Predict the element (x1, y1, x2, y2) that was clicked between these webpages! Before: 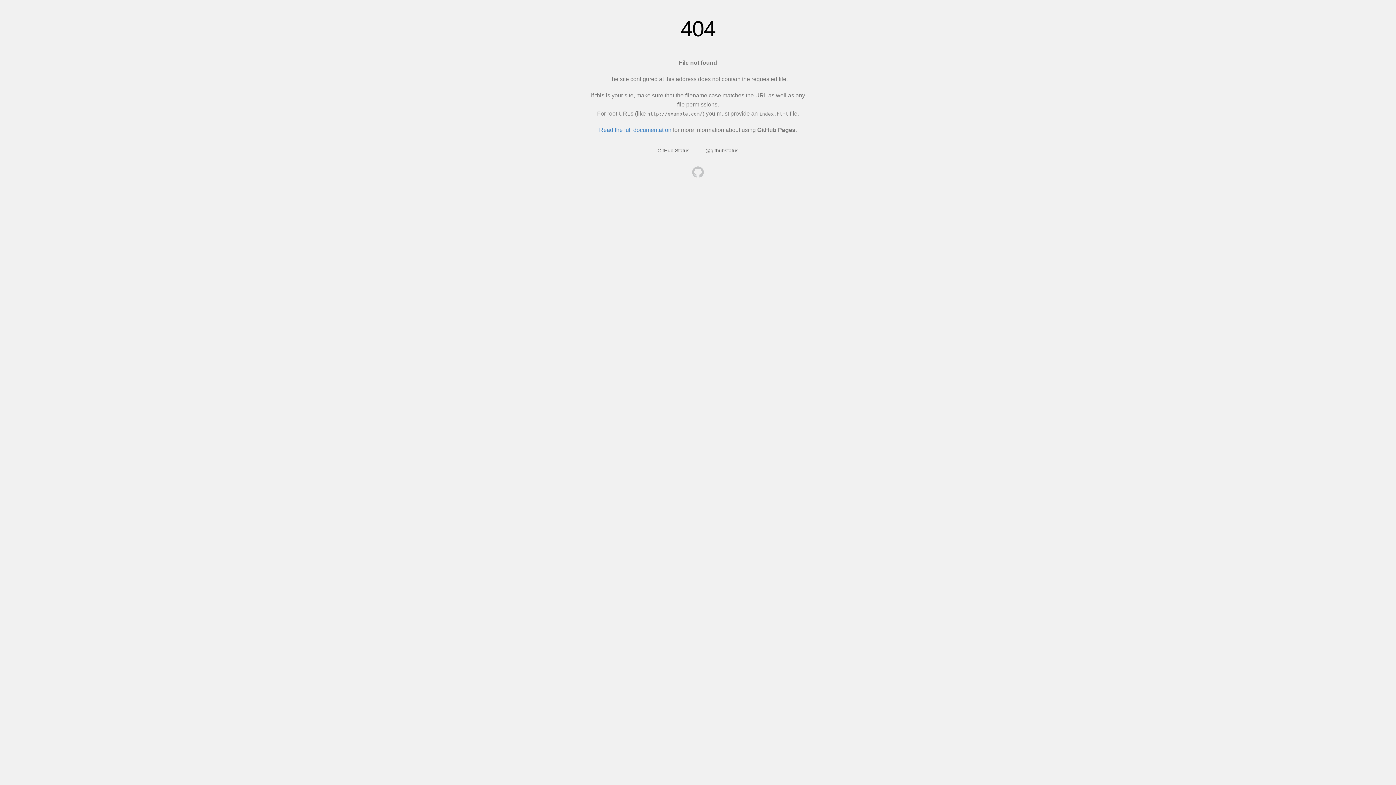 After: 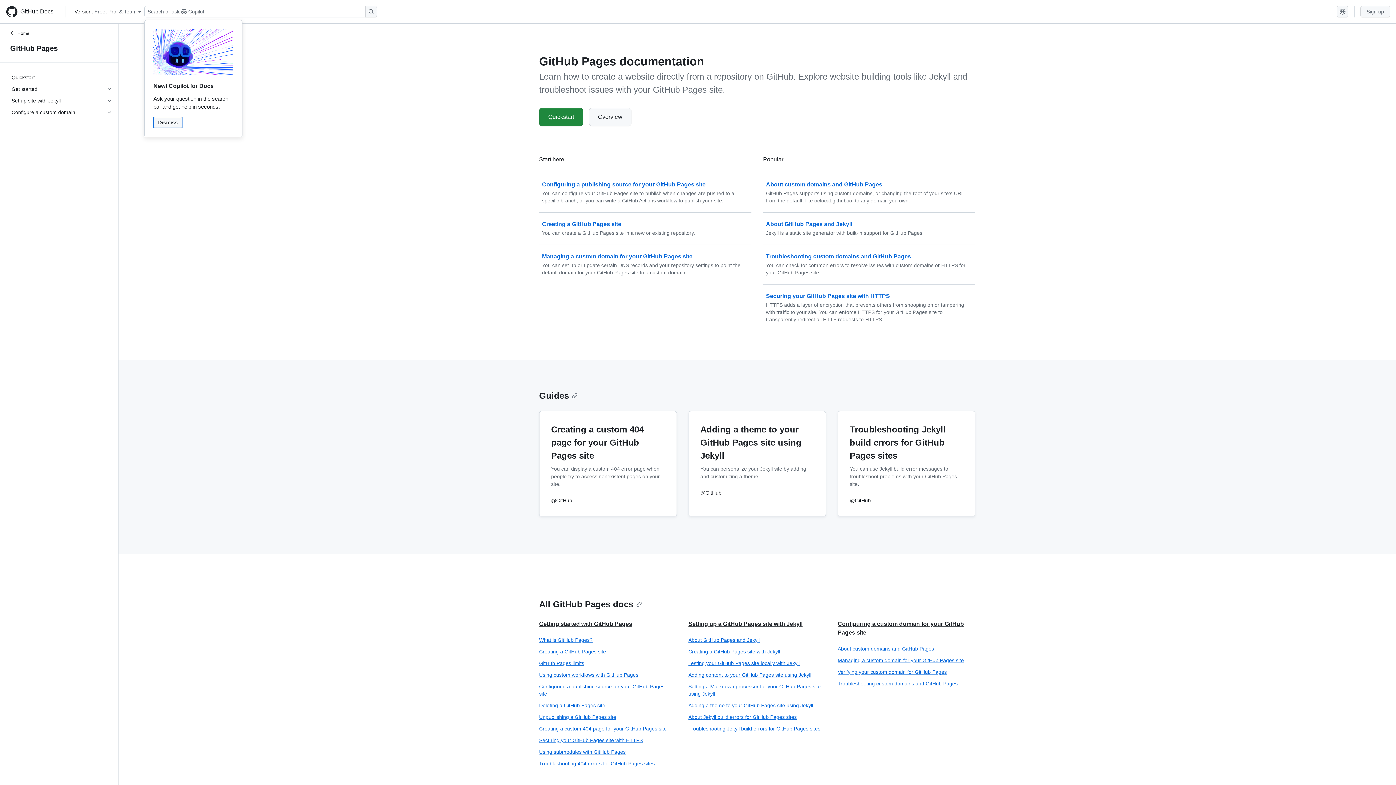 Action: label: Read the full documentation bbox: (599, 126, 671, 133)